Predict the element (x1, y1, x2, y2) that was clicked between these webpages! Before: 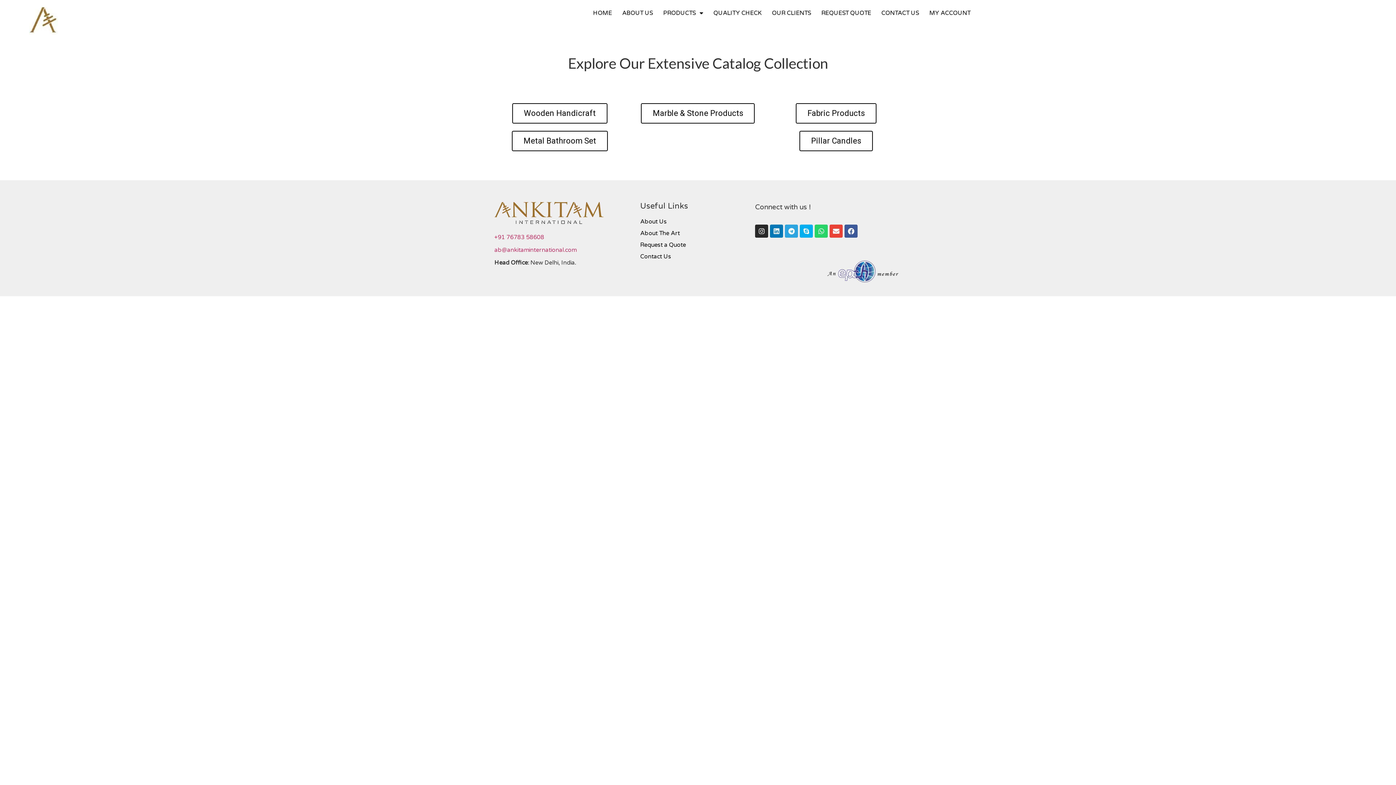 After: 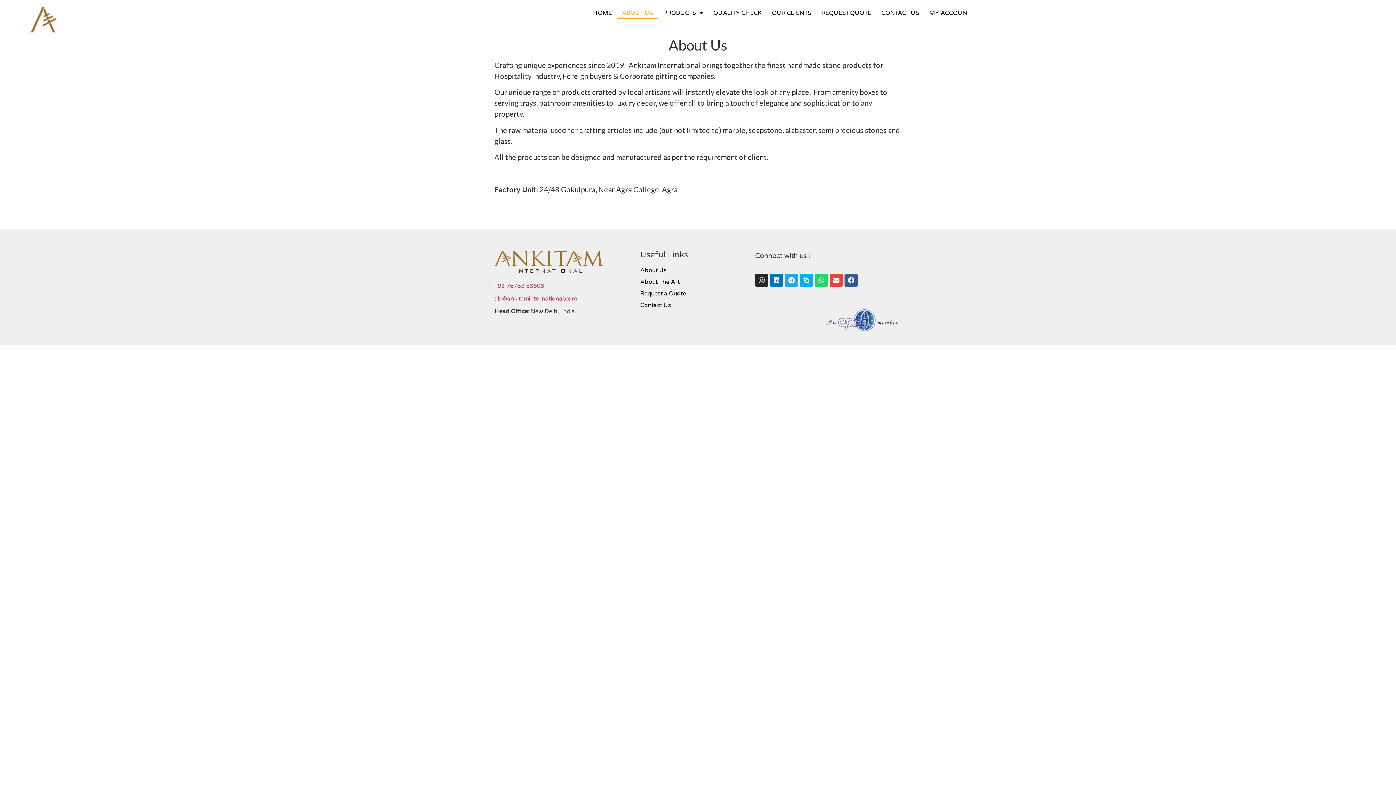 Action: label: ABOUT US bbox: (617, 7, 658, 18)